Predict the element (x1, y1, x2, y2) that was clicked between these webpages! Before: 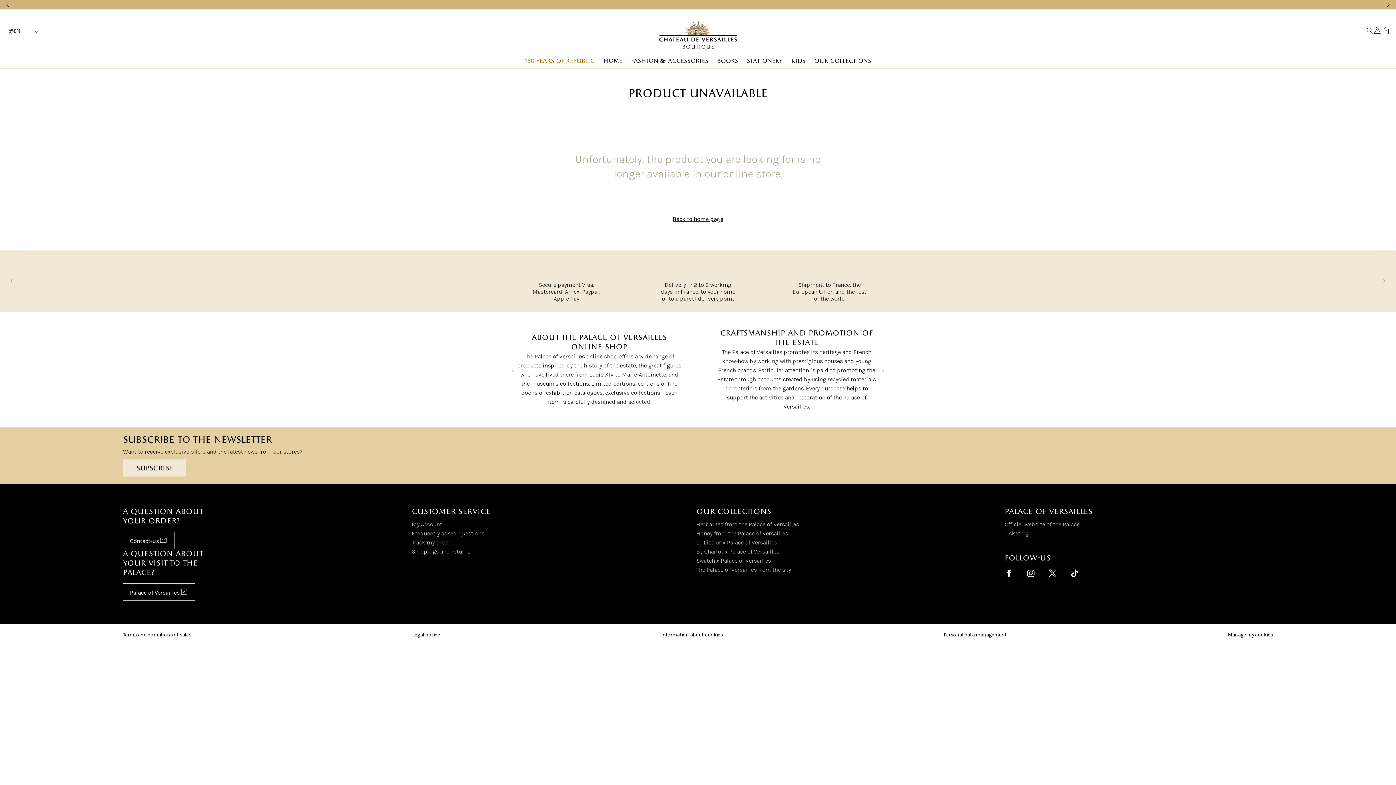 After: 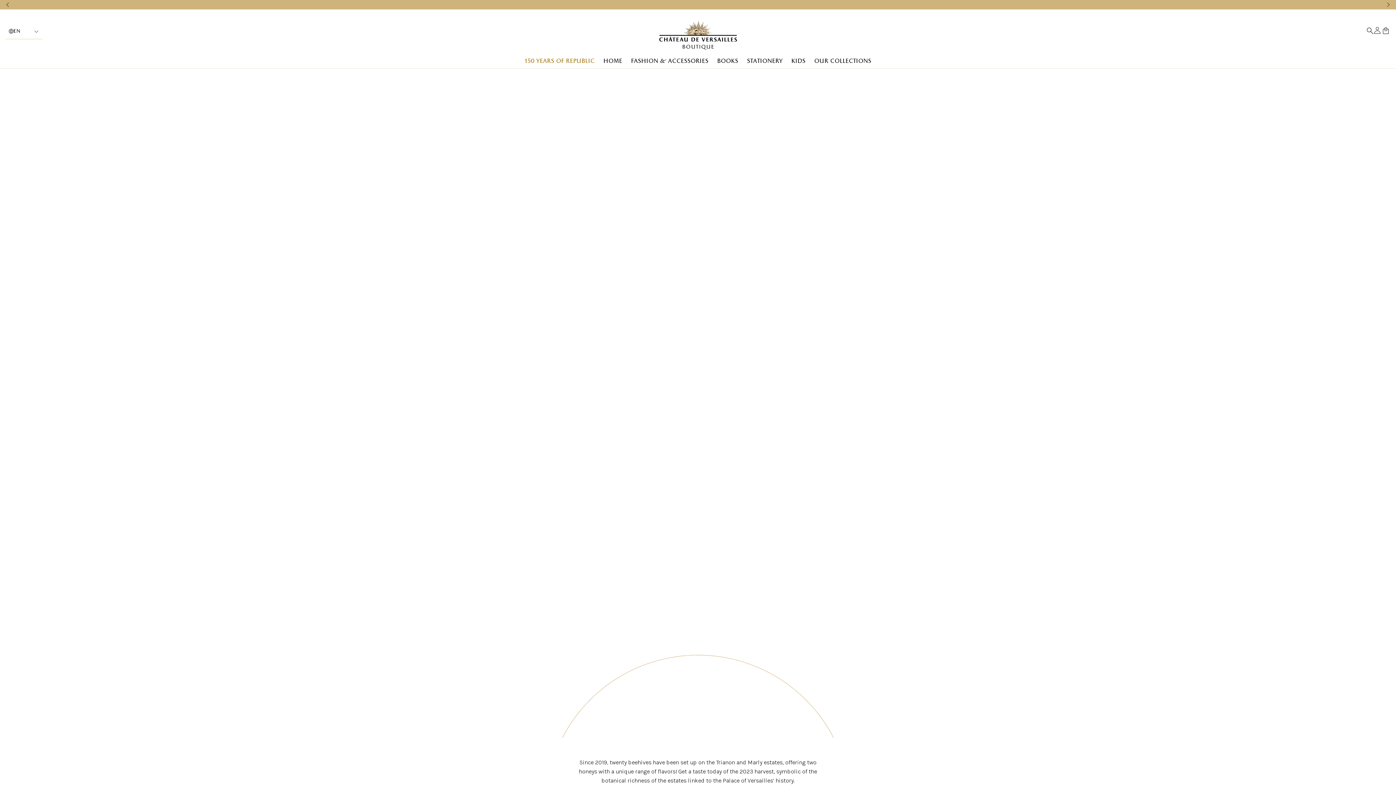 Action: bbox: (696, 530, 788, 537) label: Honey from the Palace of Versailles